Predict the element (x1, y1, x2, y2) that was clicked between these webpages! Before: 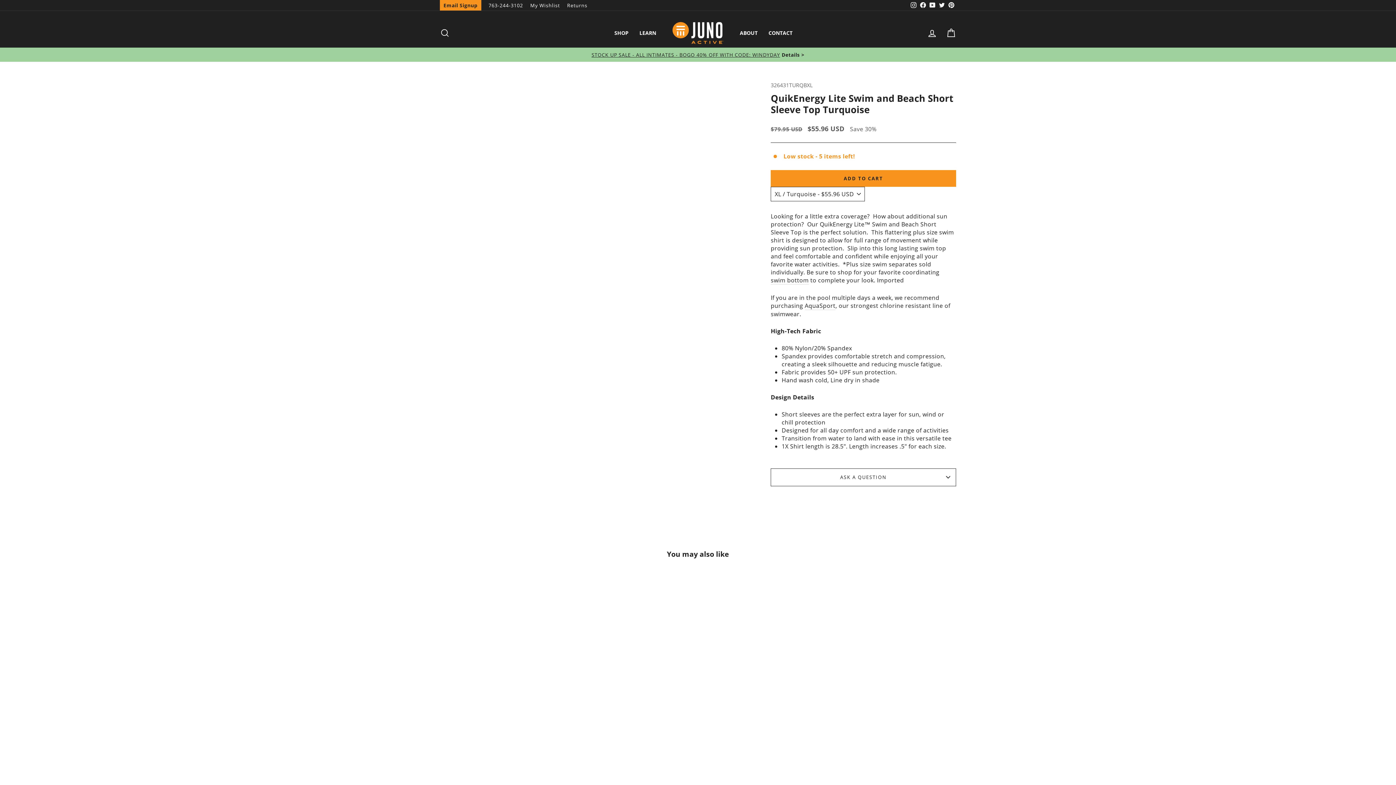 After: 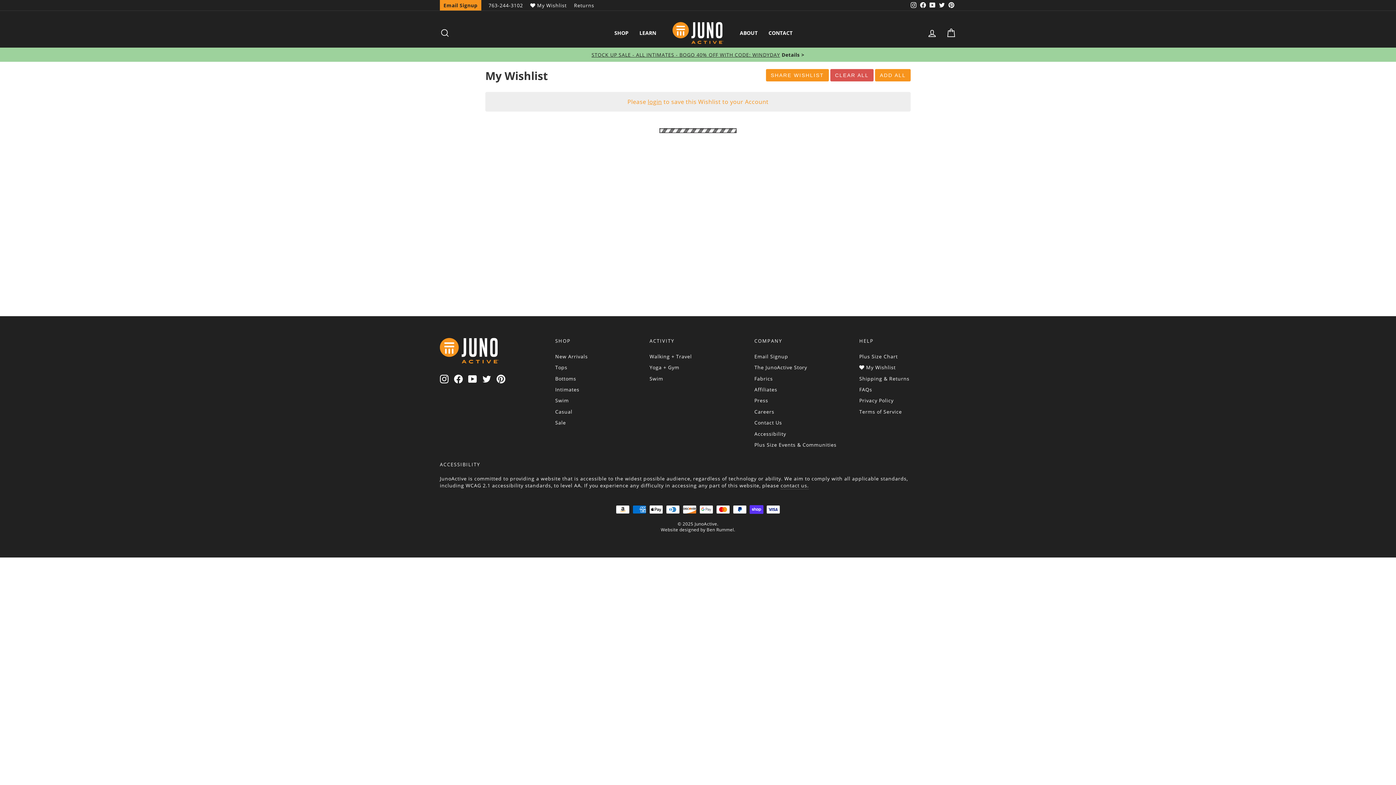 Action: bbox: (526, 0, 563, 10) label: My Wishlist